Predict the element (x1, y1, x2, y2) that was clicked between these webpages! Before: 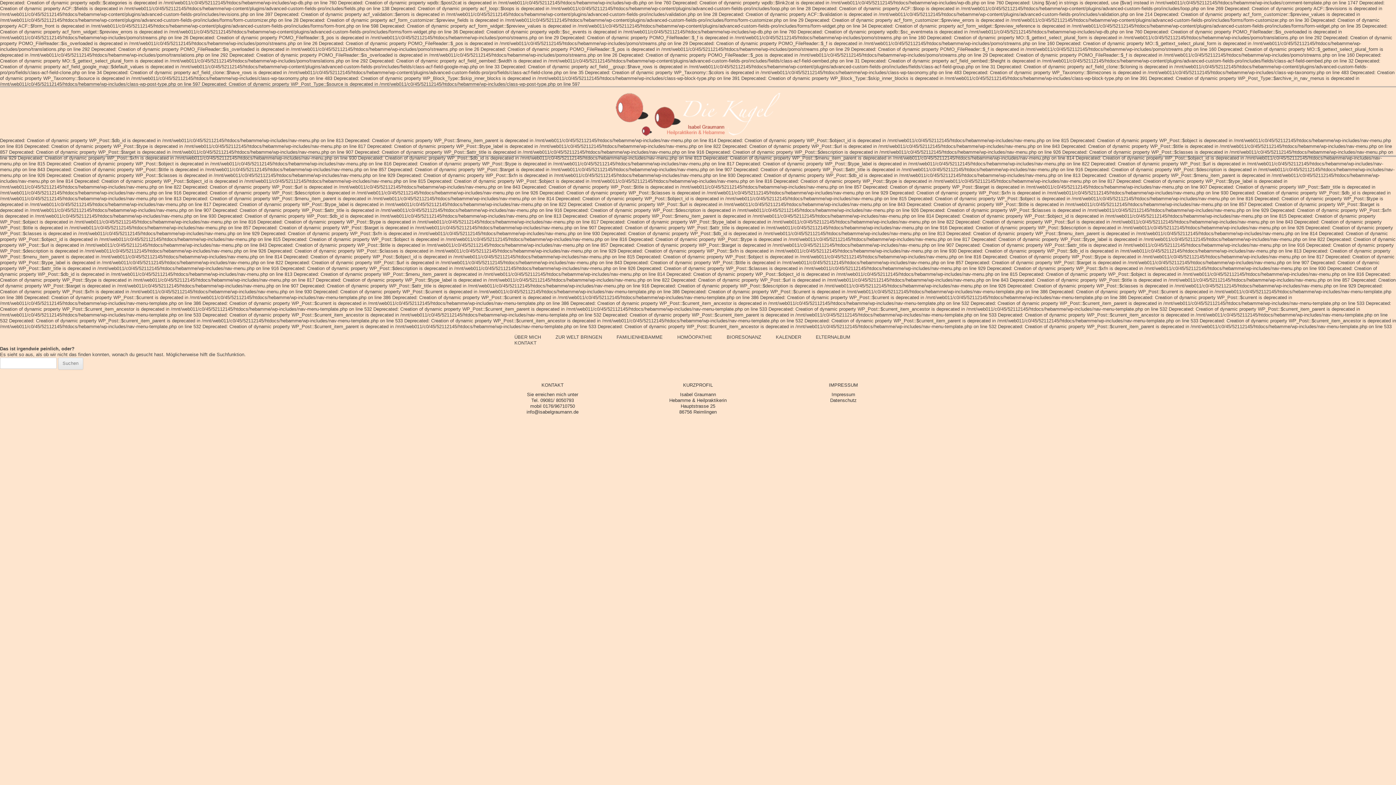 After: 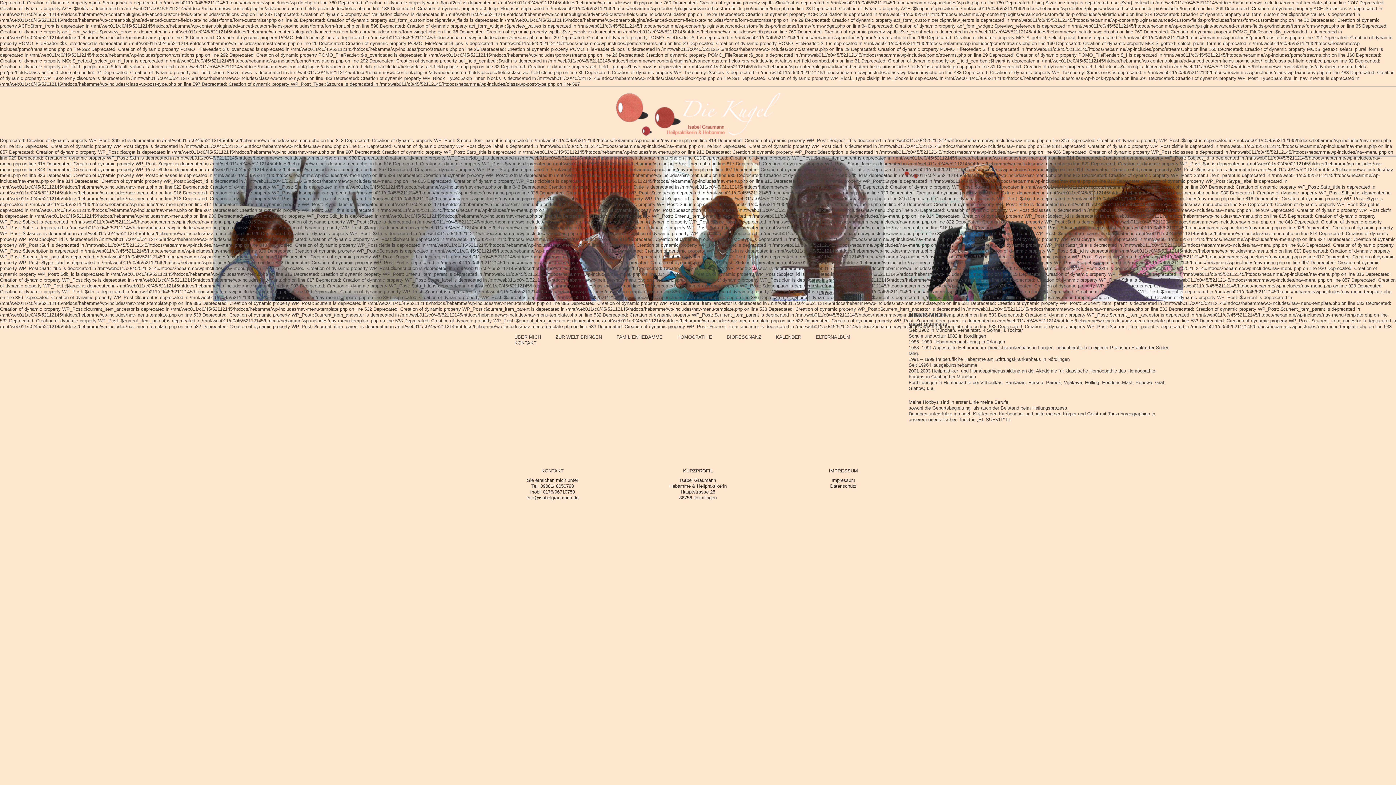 Action: bbox: (514, 334, 541, 340) label: ÜBER MICH